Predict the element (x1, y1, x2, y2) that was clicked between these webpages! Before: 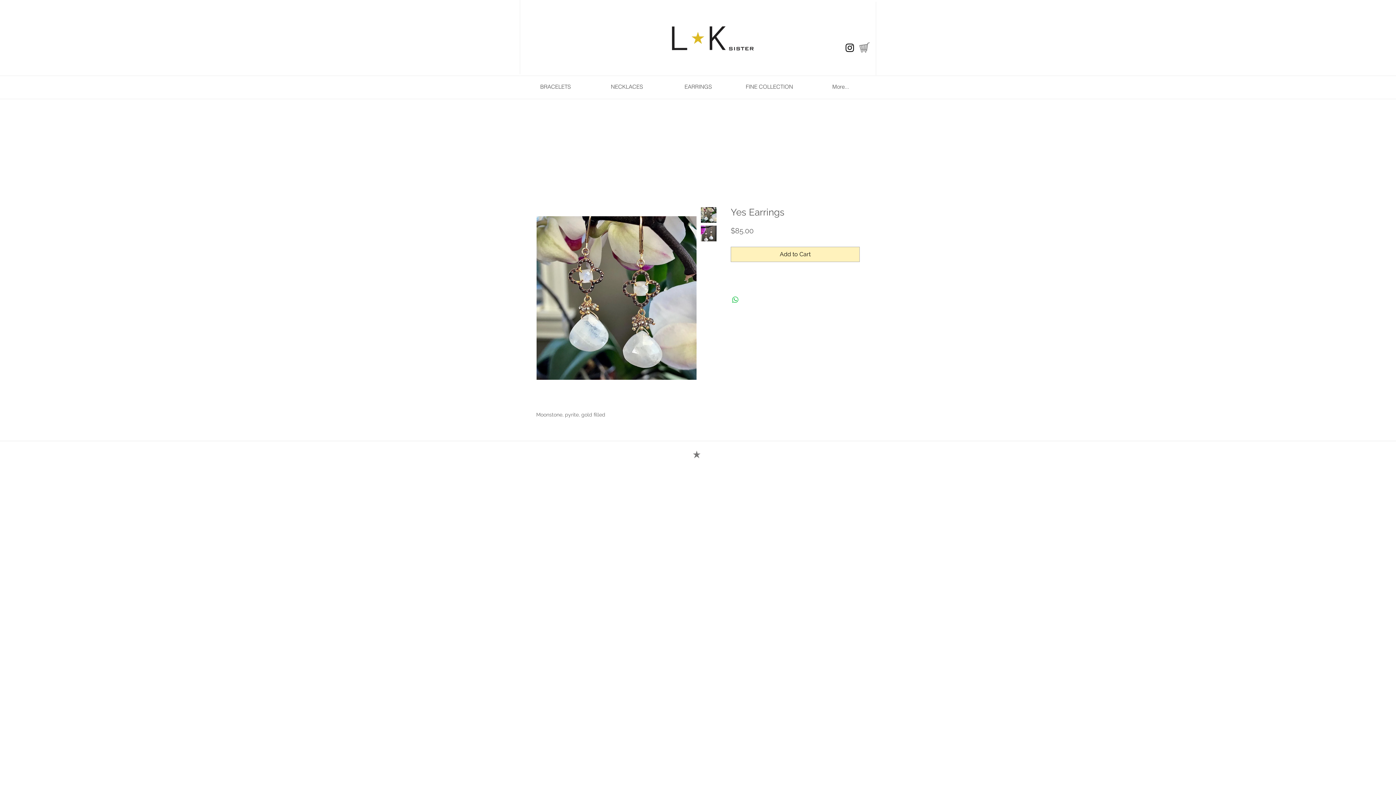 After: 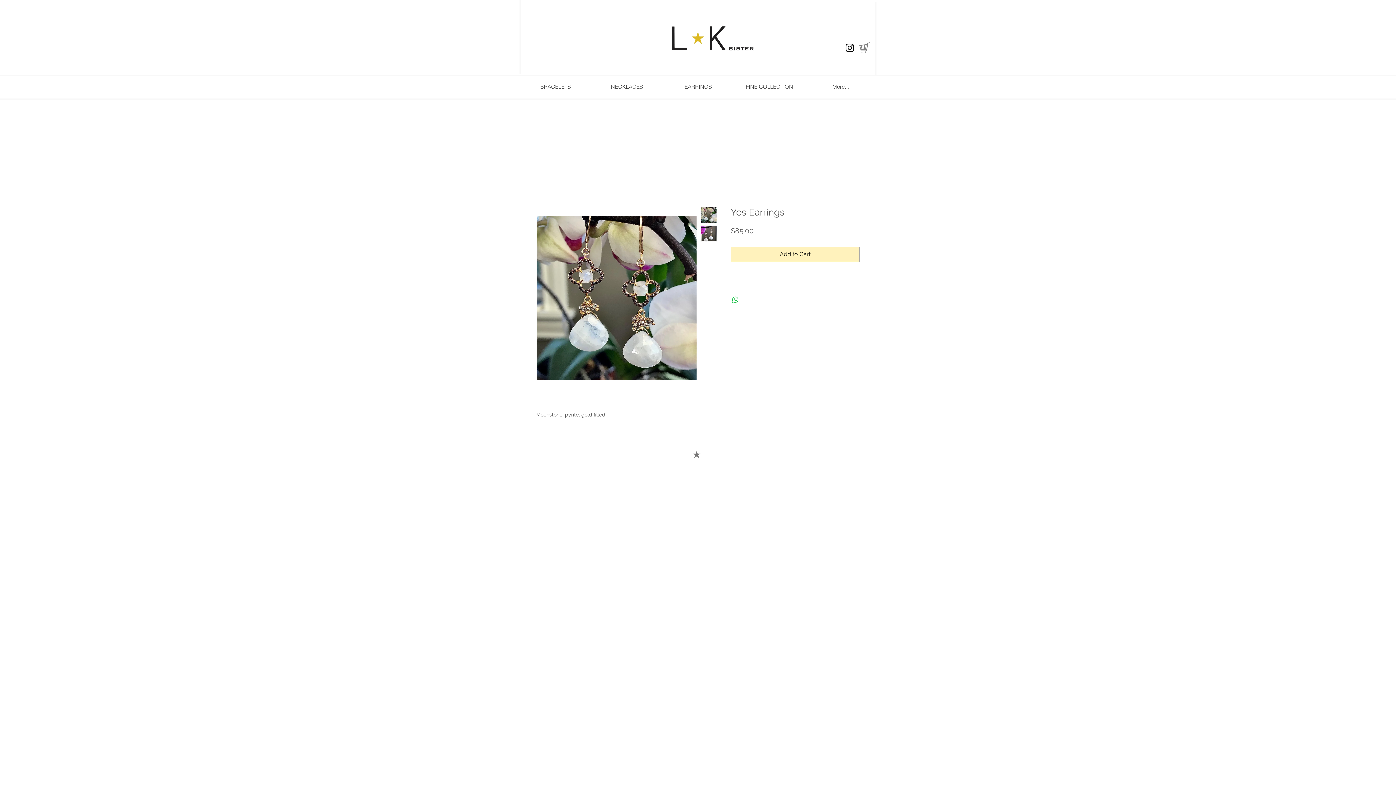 Action: bbox: (520, 79, 591, 93) label: BRACELETS